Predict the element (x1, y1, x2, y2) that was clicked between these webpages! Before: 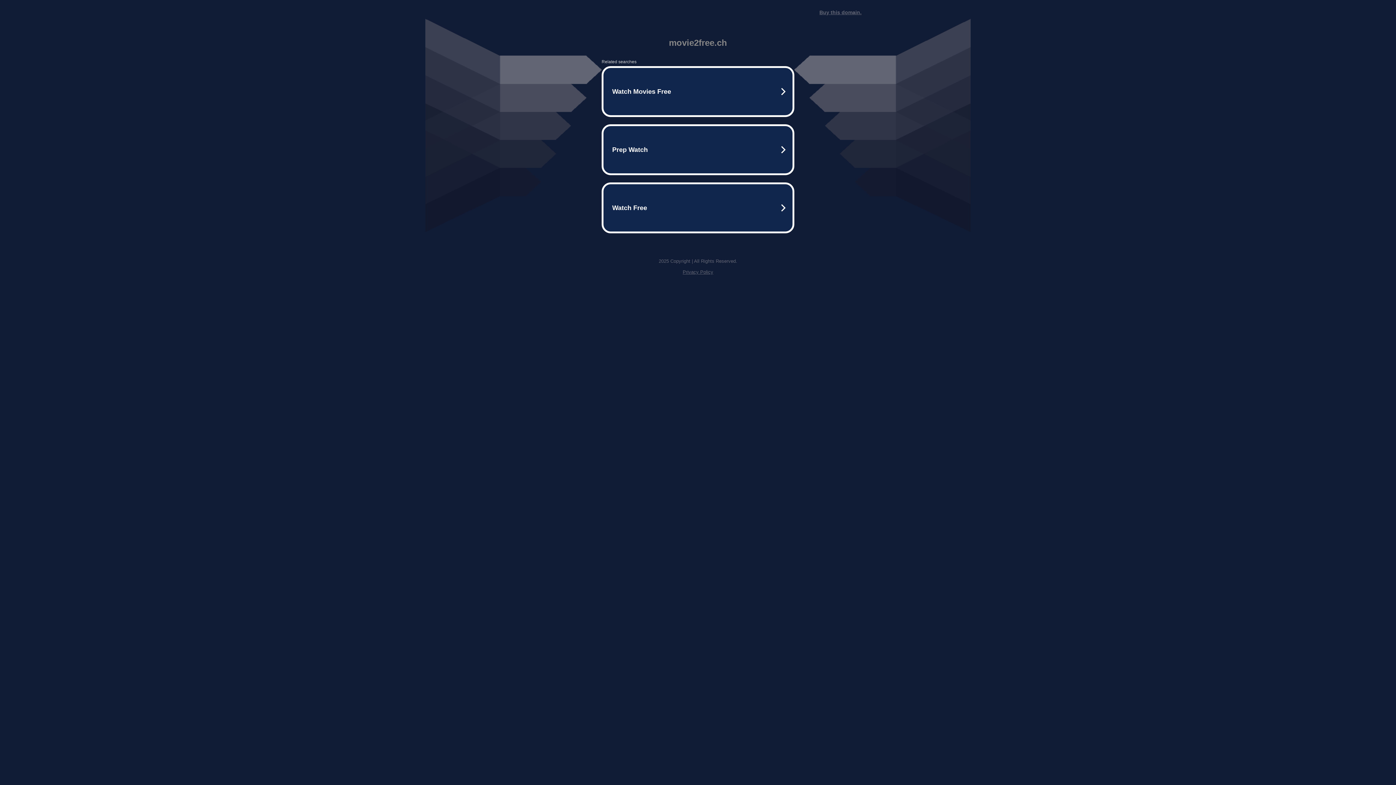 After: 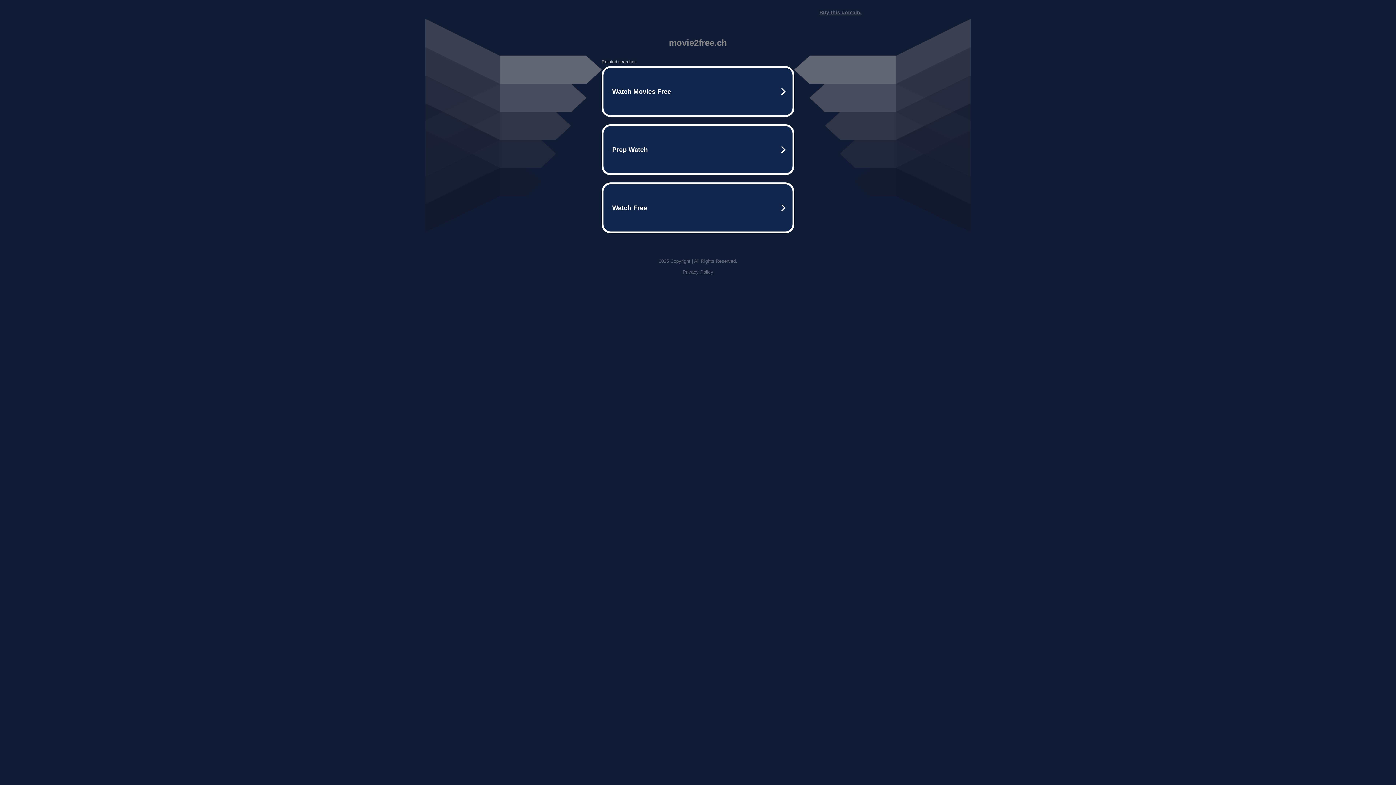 Action: bbox: (682, 269, 713, 274) label: Privacy Policy